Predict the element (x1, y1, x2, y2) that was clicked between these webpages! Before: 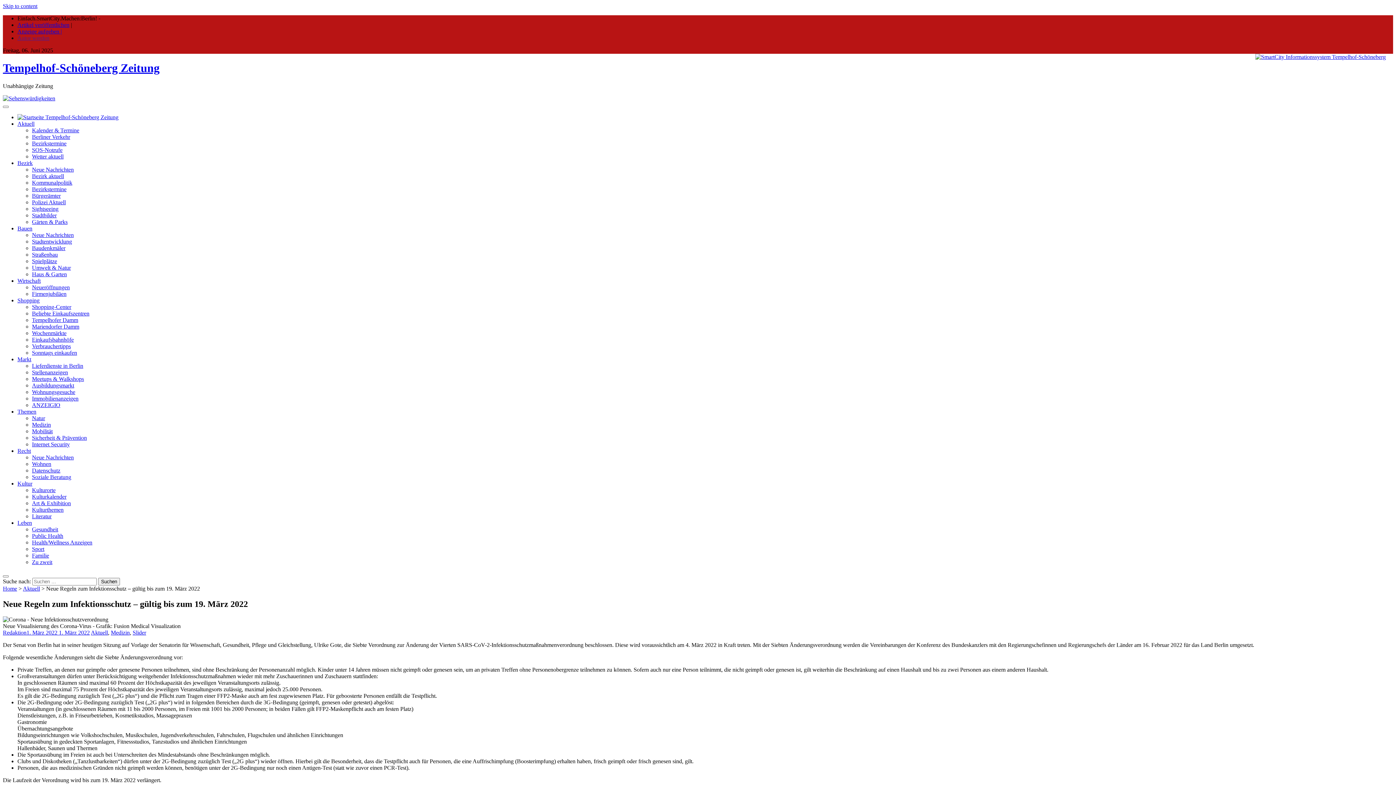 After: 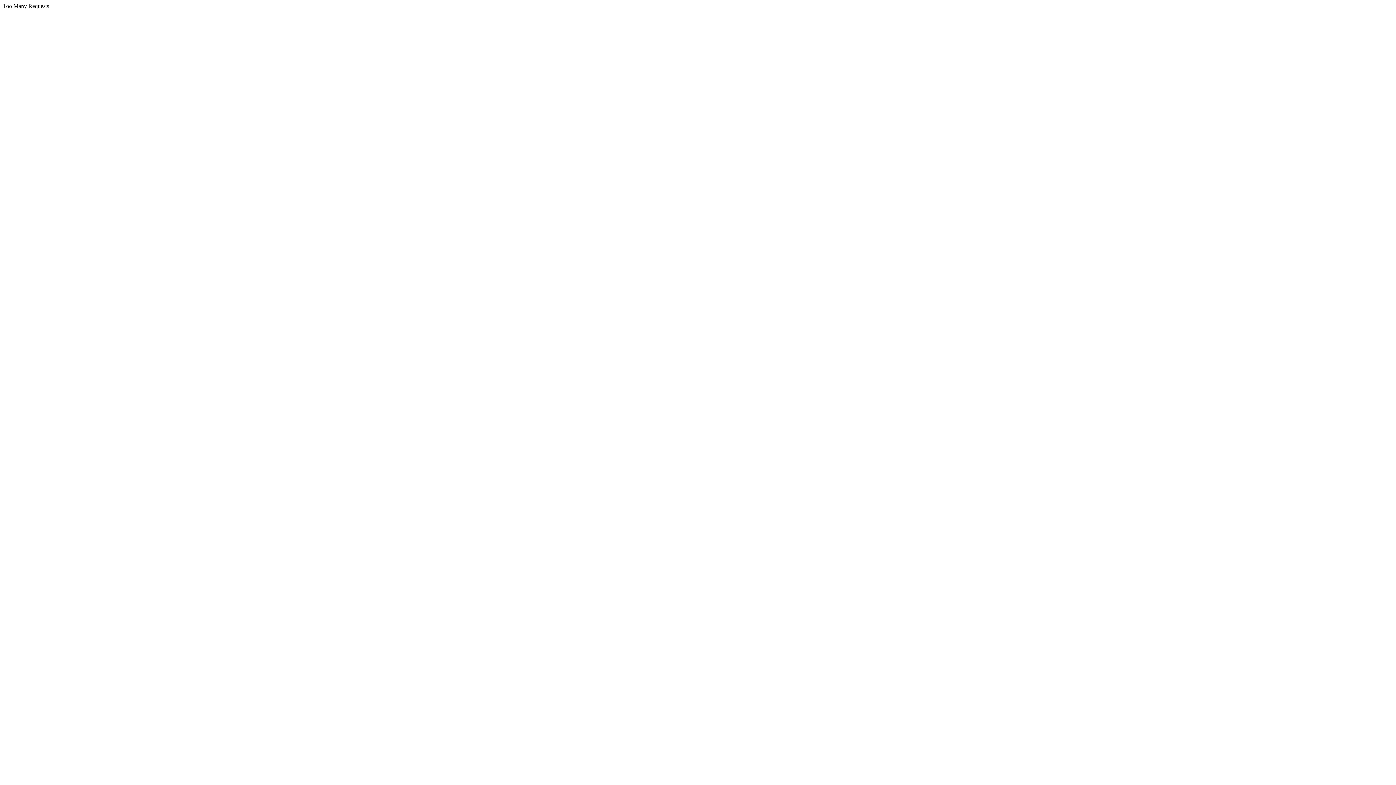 Action: bbox: (2, 629, 26, 635) label: Redaktion